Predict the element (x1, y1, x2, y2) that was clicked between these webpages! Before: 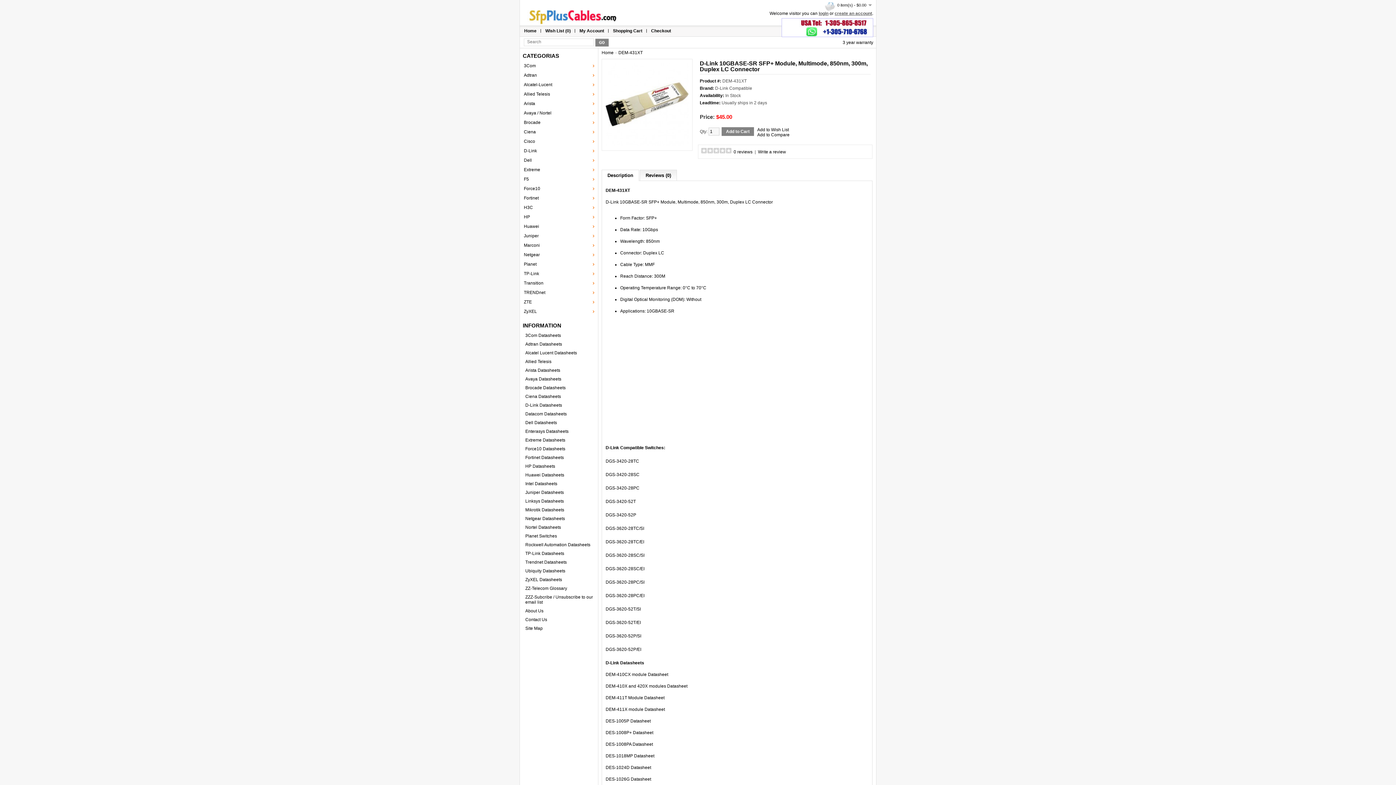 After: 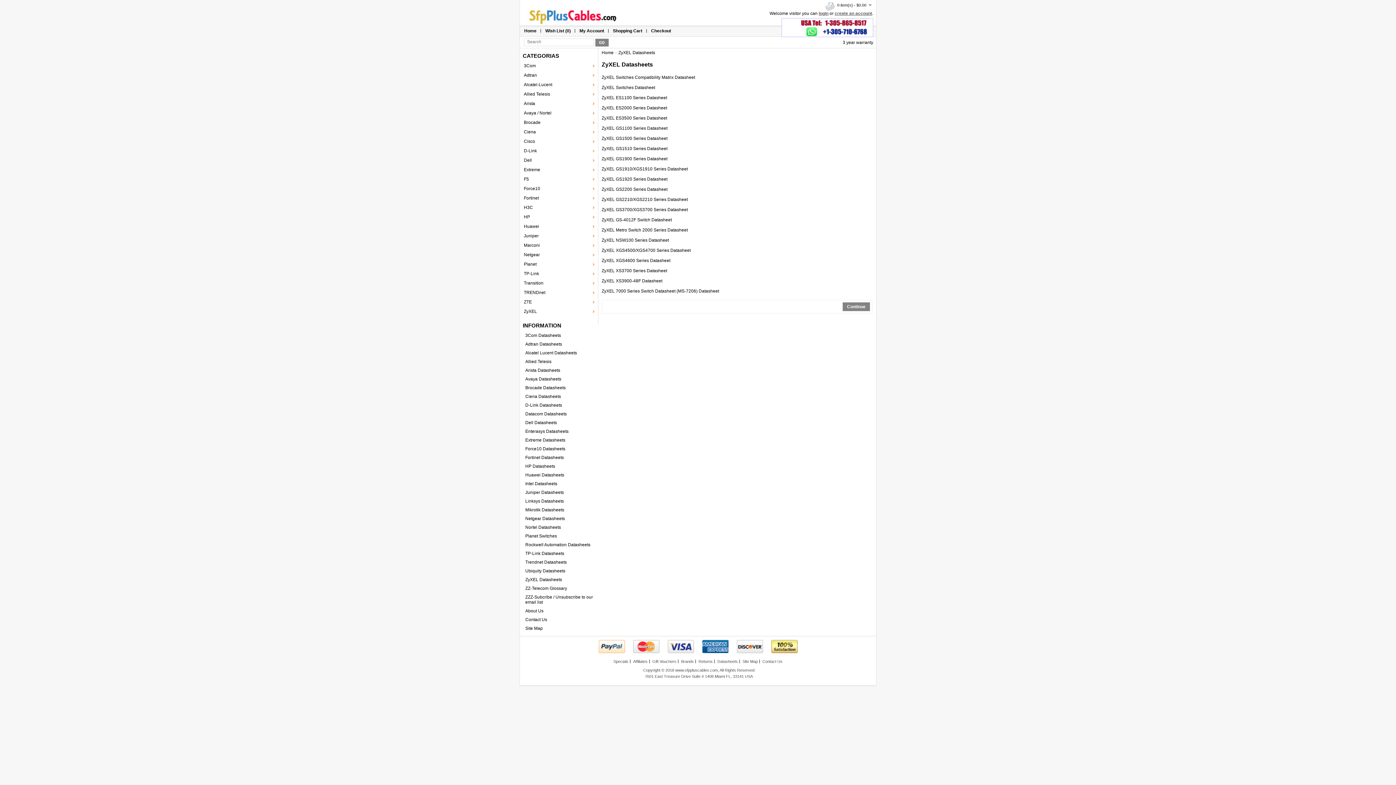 Action: bbox: (525, 577, 562, 582) label: ZyXEL Datasheets